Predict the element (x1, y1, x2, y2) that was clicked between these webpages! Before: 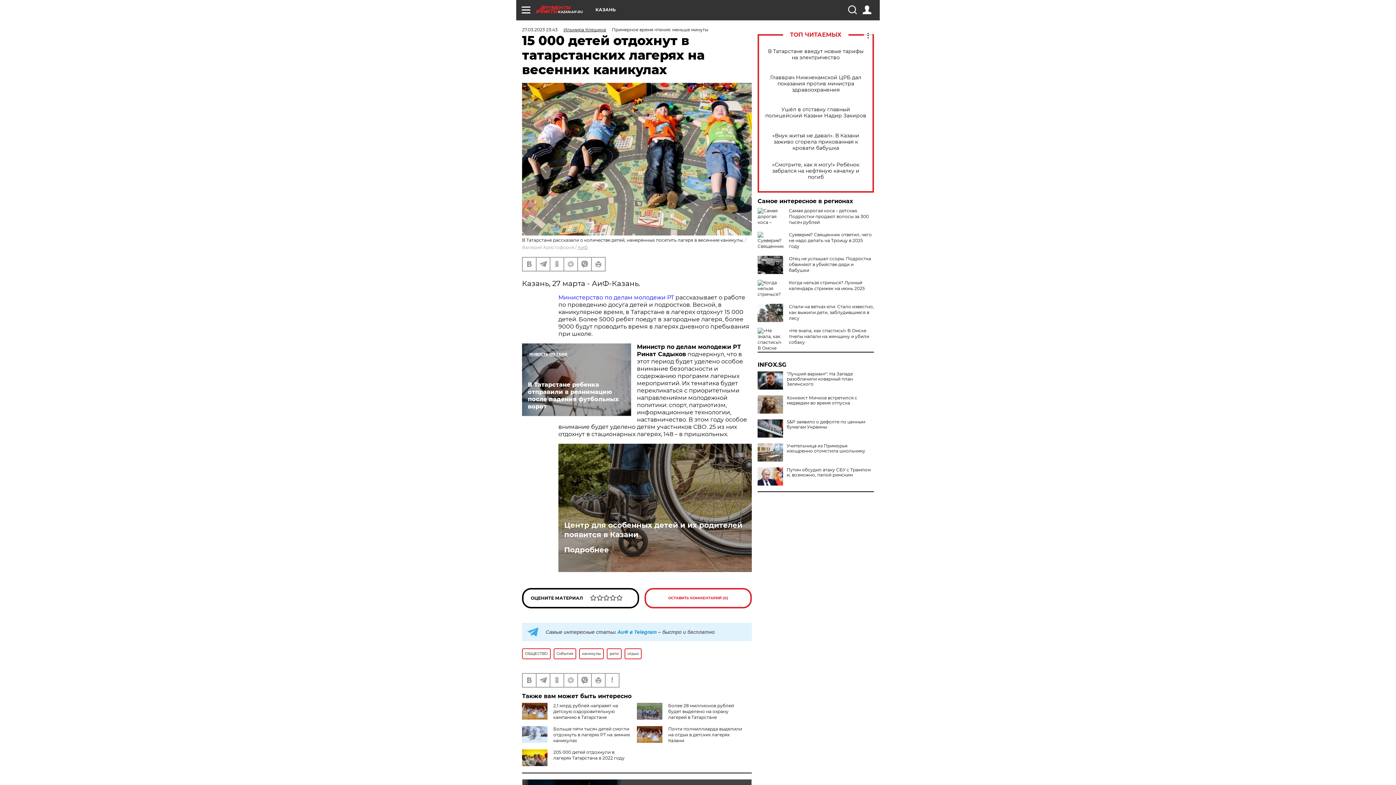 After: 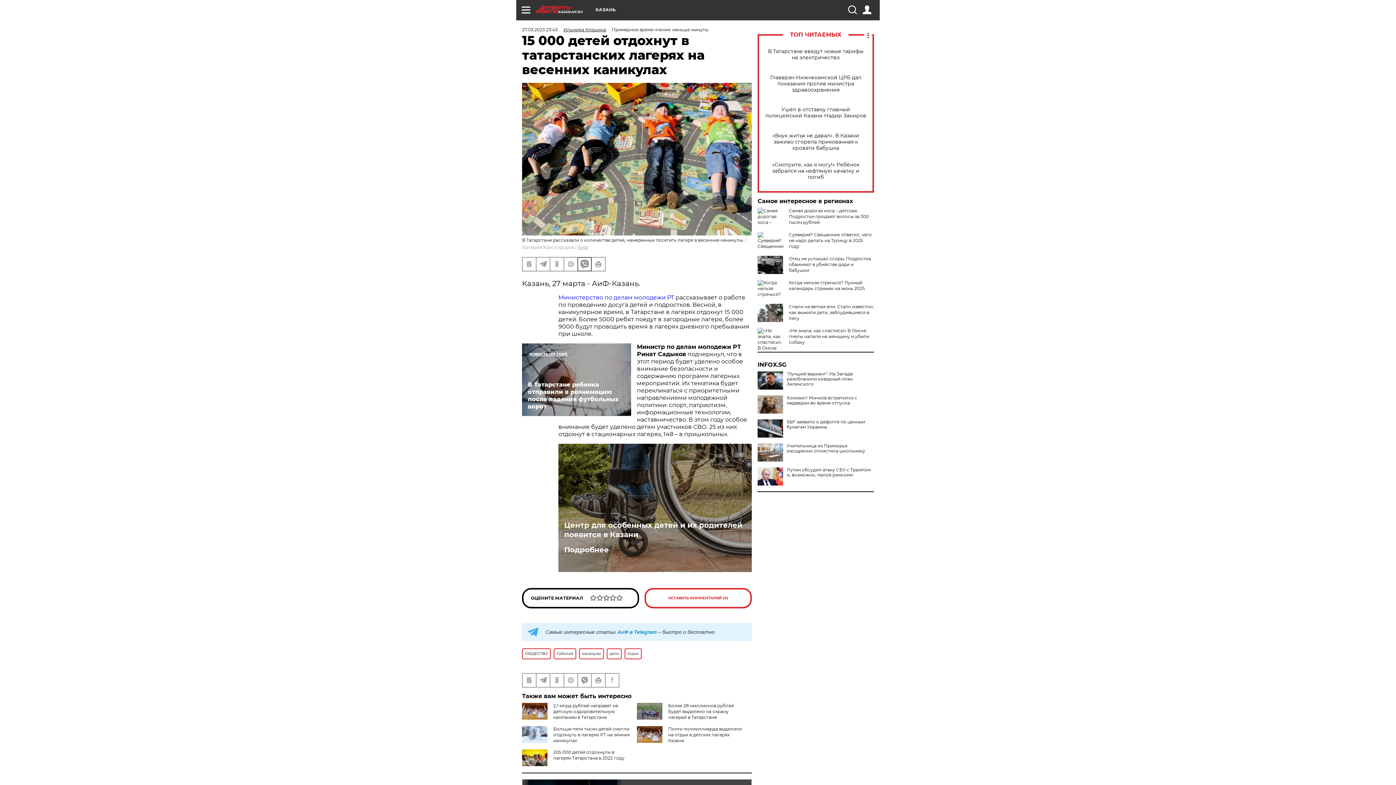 Action: bbox: (578, 257, 591, 270)